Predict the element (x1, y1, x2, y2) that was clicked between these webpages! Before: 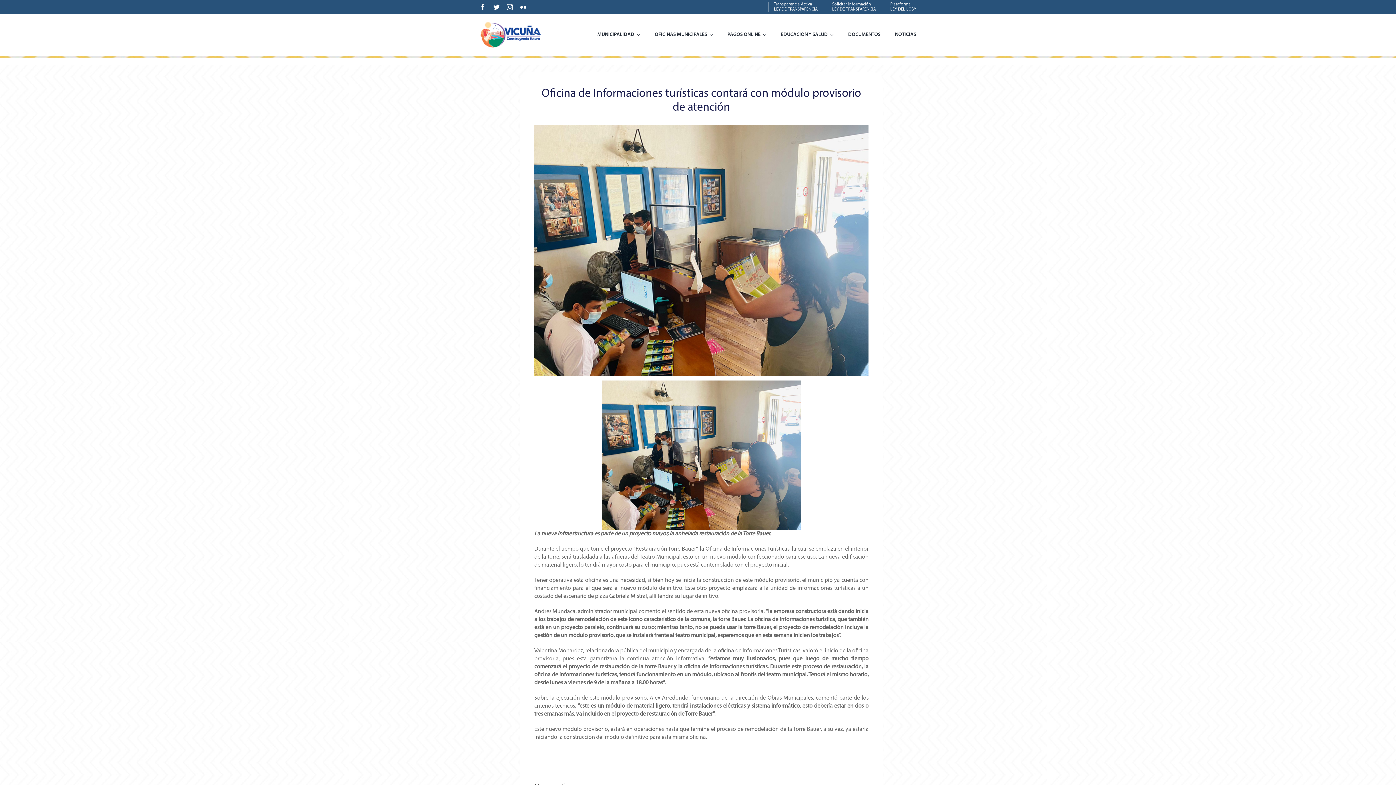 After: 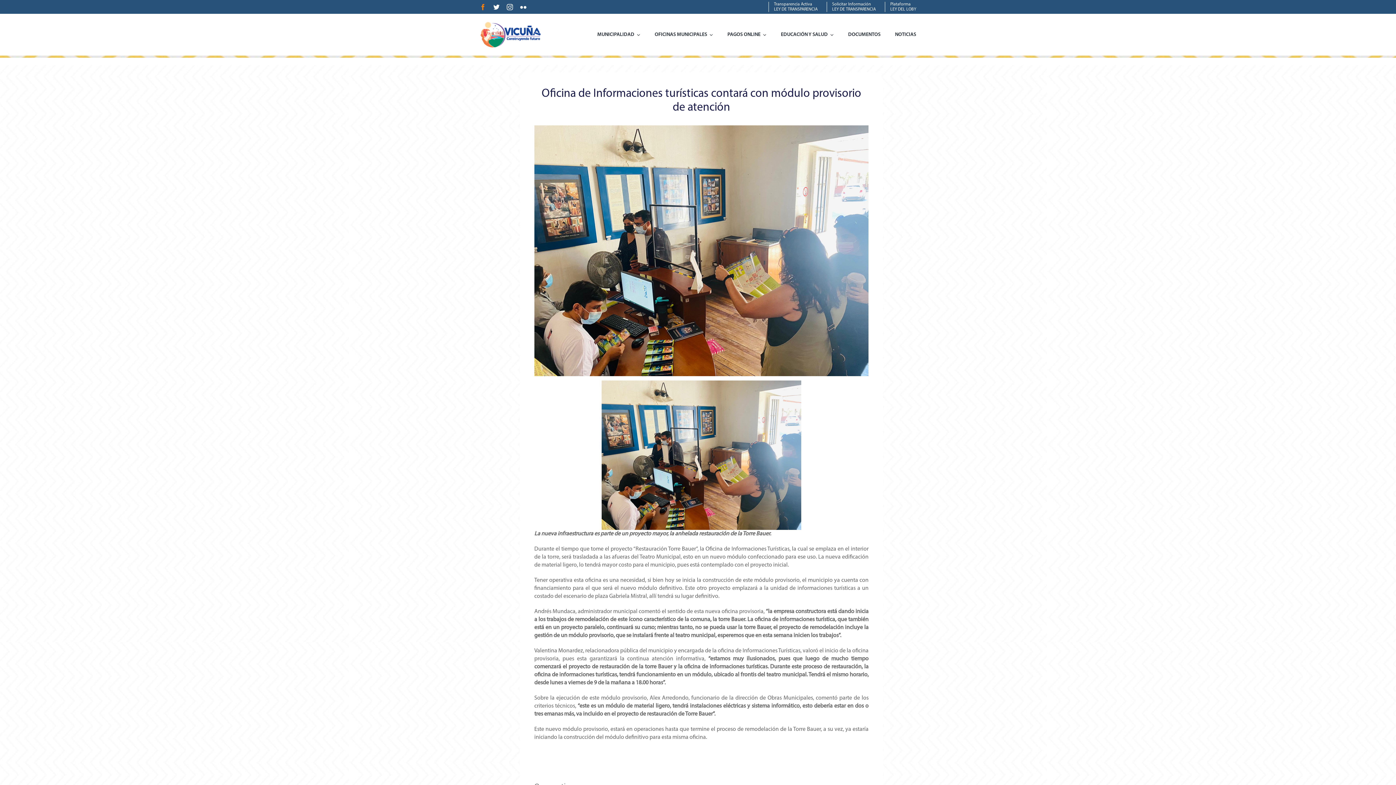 Action: bbox: (480, 3, 486, 10) label: facebook